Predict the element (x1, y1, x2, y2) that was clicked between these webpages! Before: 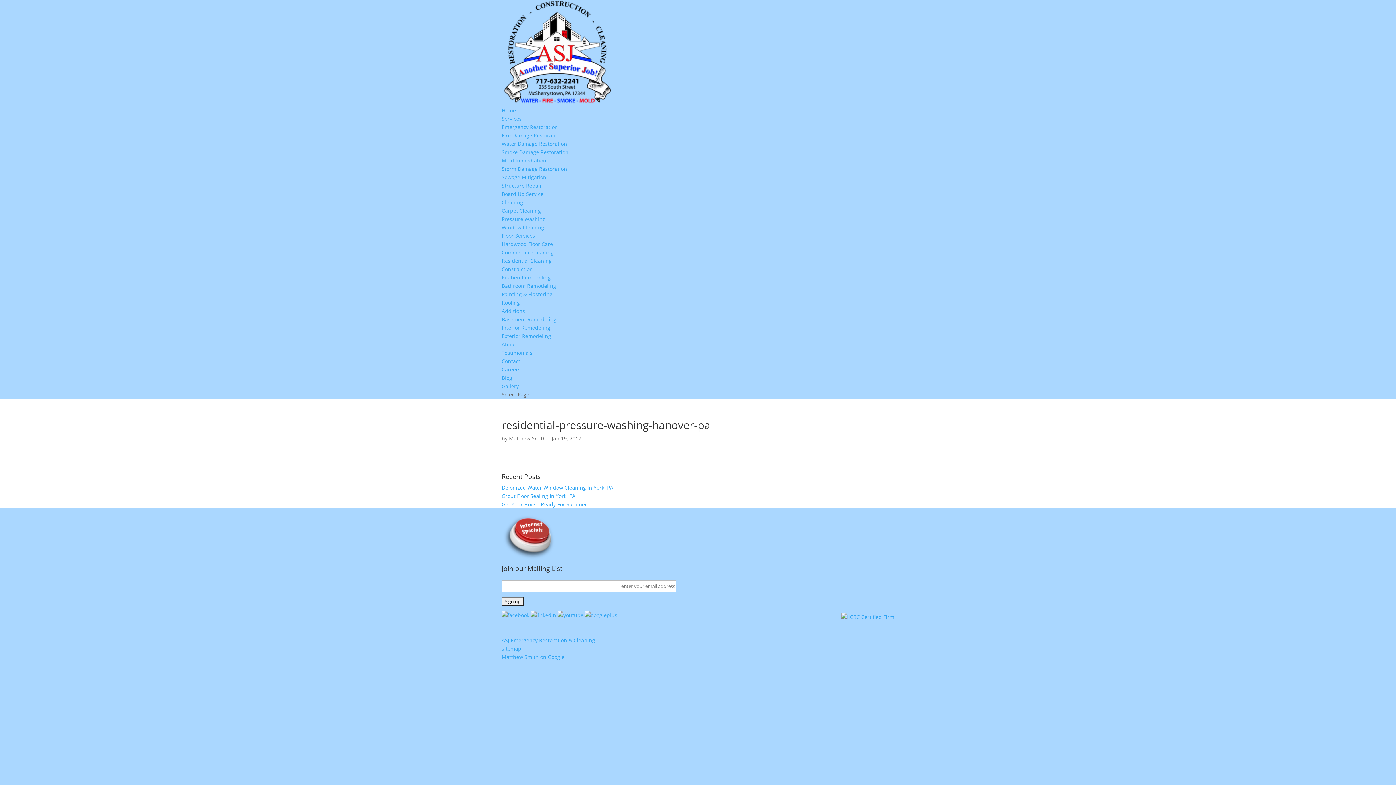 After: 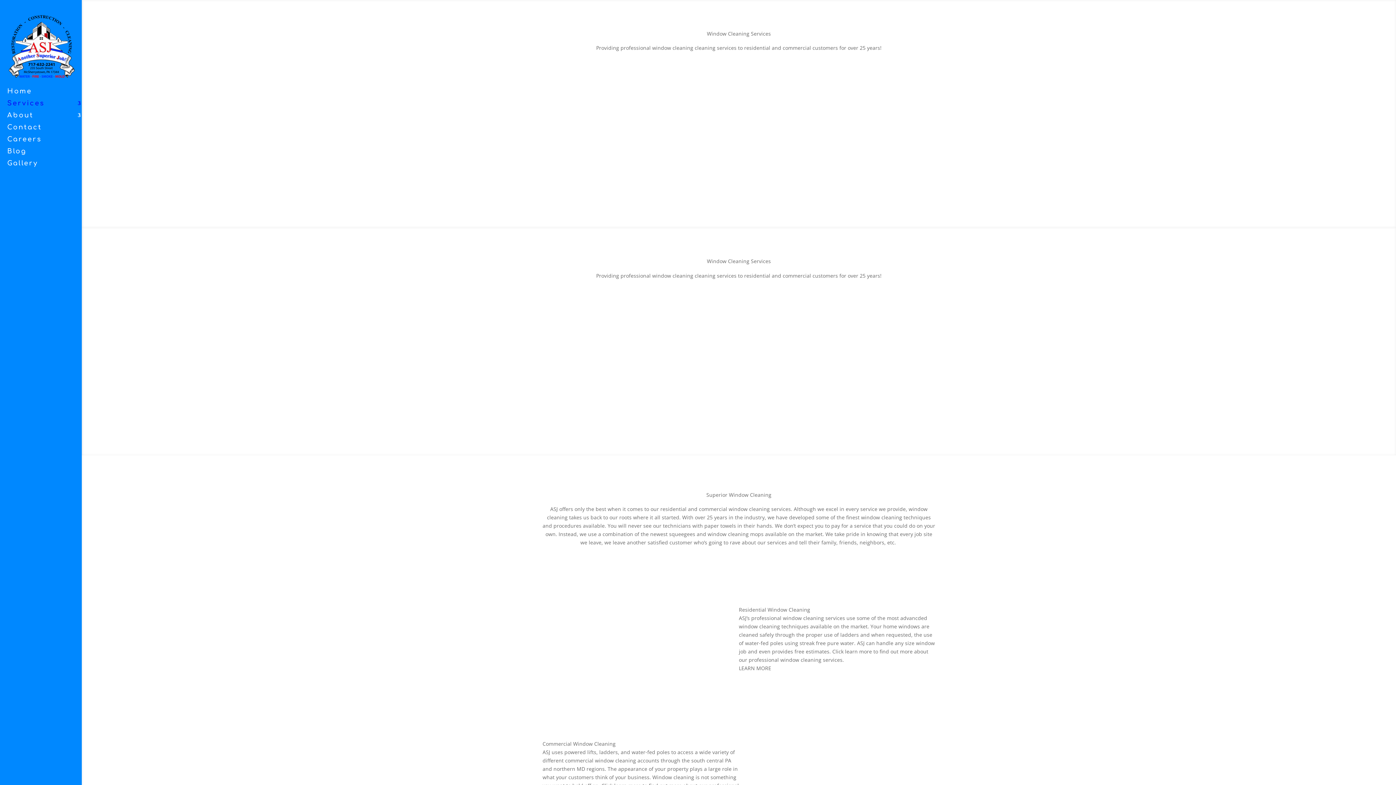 Action: bbox: (501, 224, 544, 230) label: Window Cleaning